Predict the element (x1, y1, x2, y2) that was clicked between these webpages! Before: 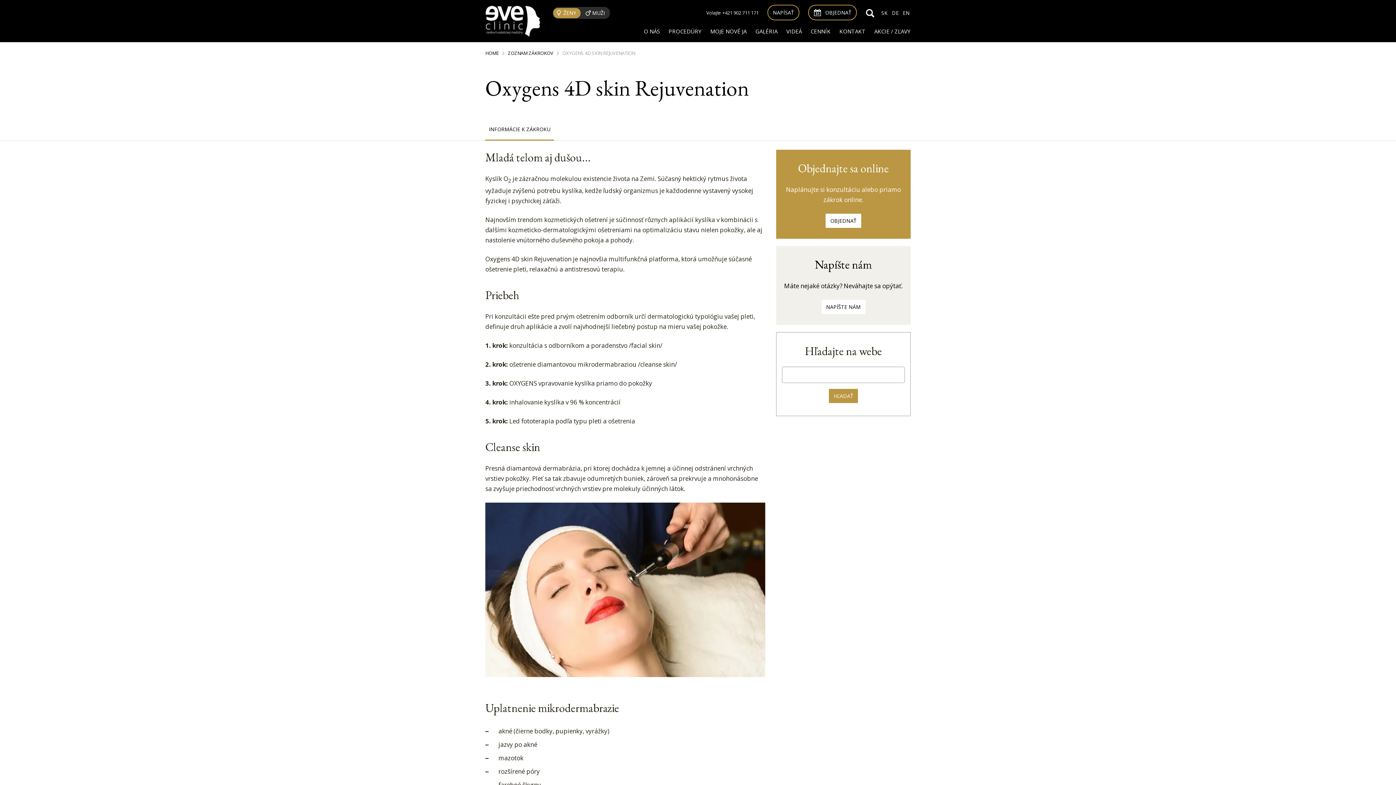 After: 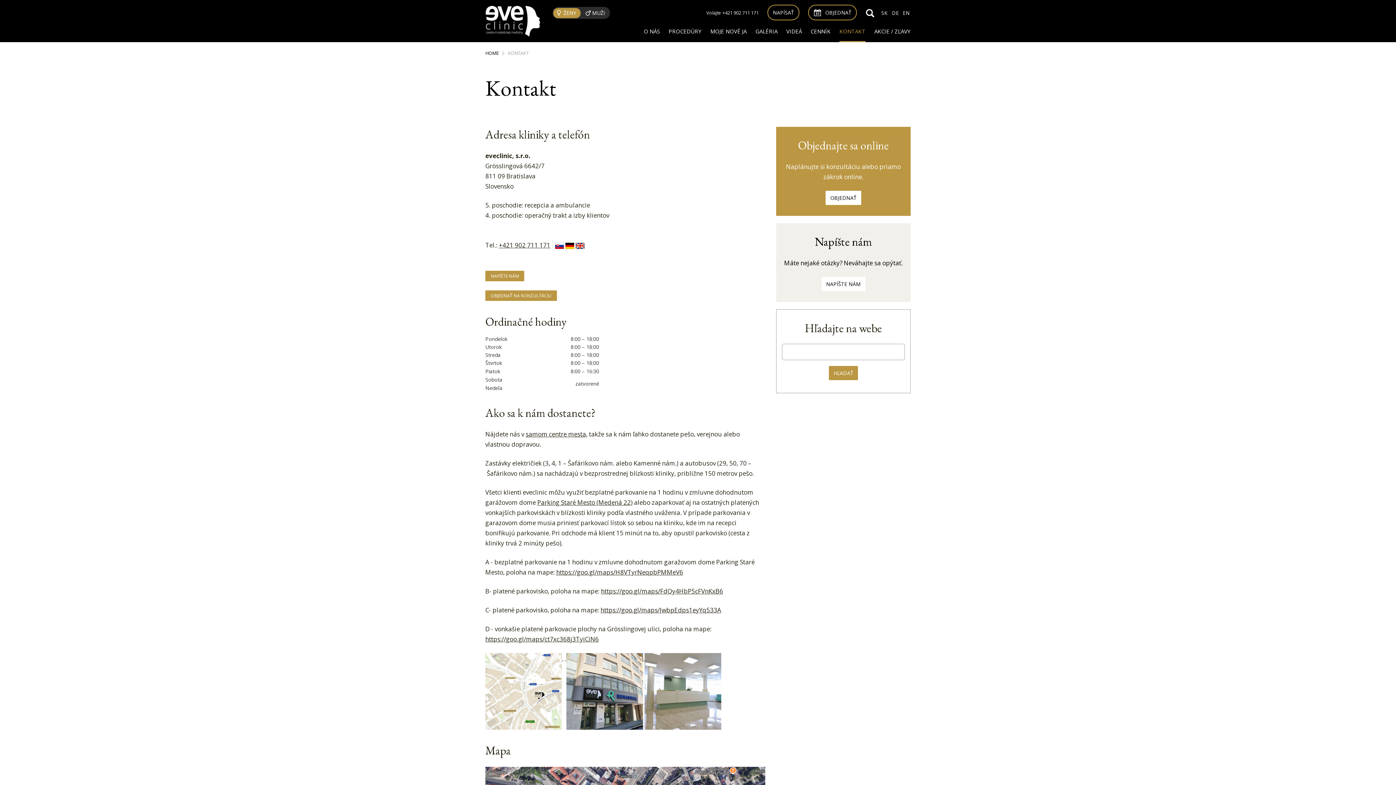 Action: bbox: (839, 21, 865, 42) label: KONTAKT